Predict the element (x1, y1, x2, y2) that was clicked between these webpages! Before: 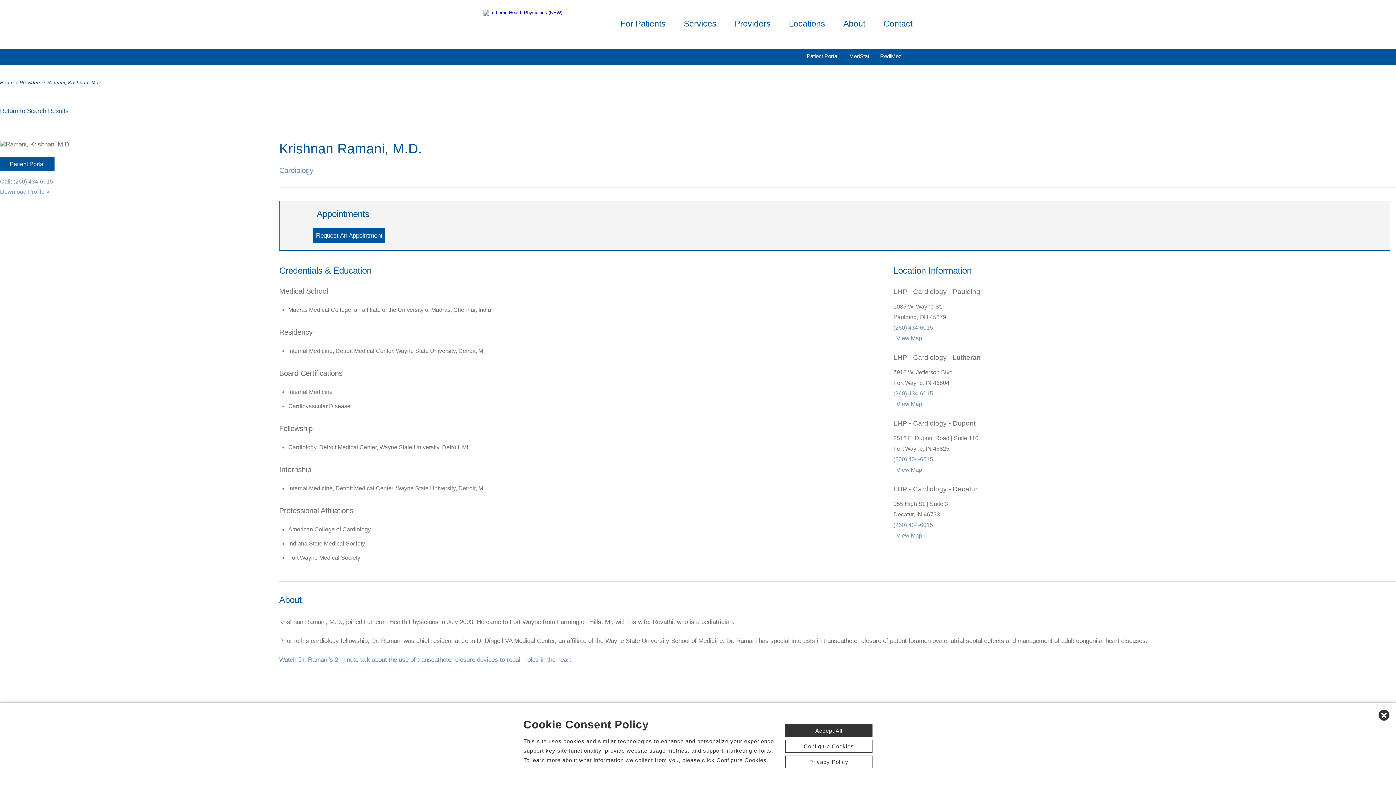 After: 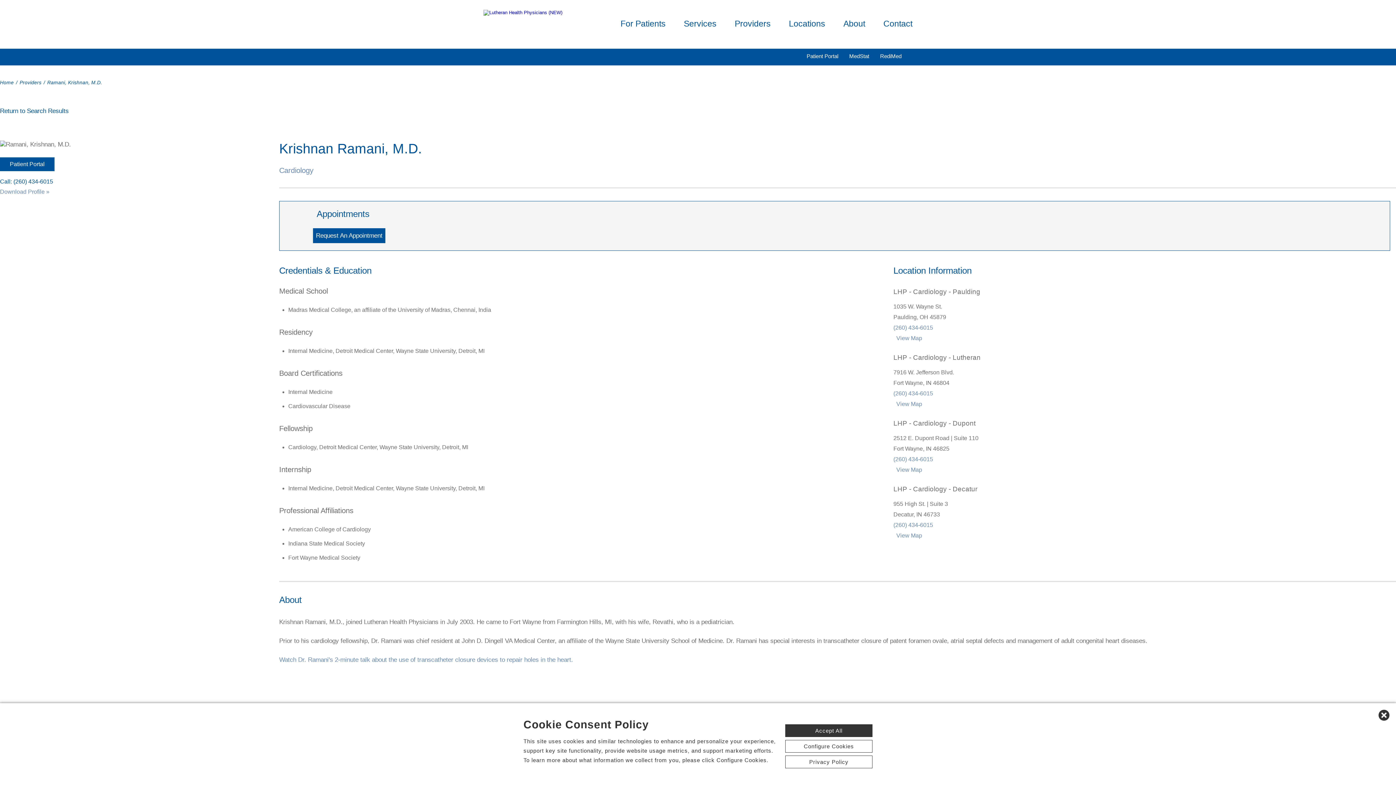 Action: bbox: (0, 178, 53, 184) label: Call: (260) 434-6015